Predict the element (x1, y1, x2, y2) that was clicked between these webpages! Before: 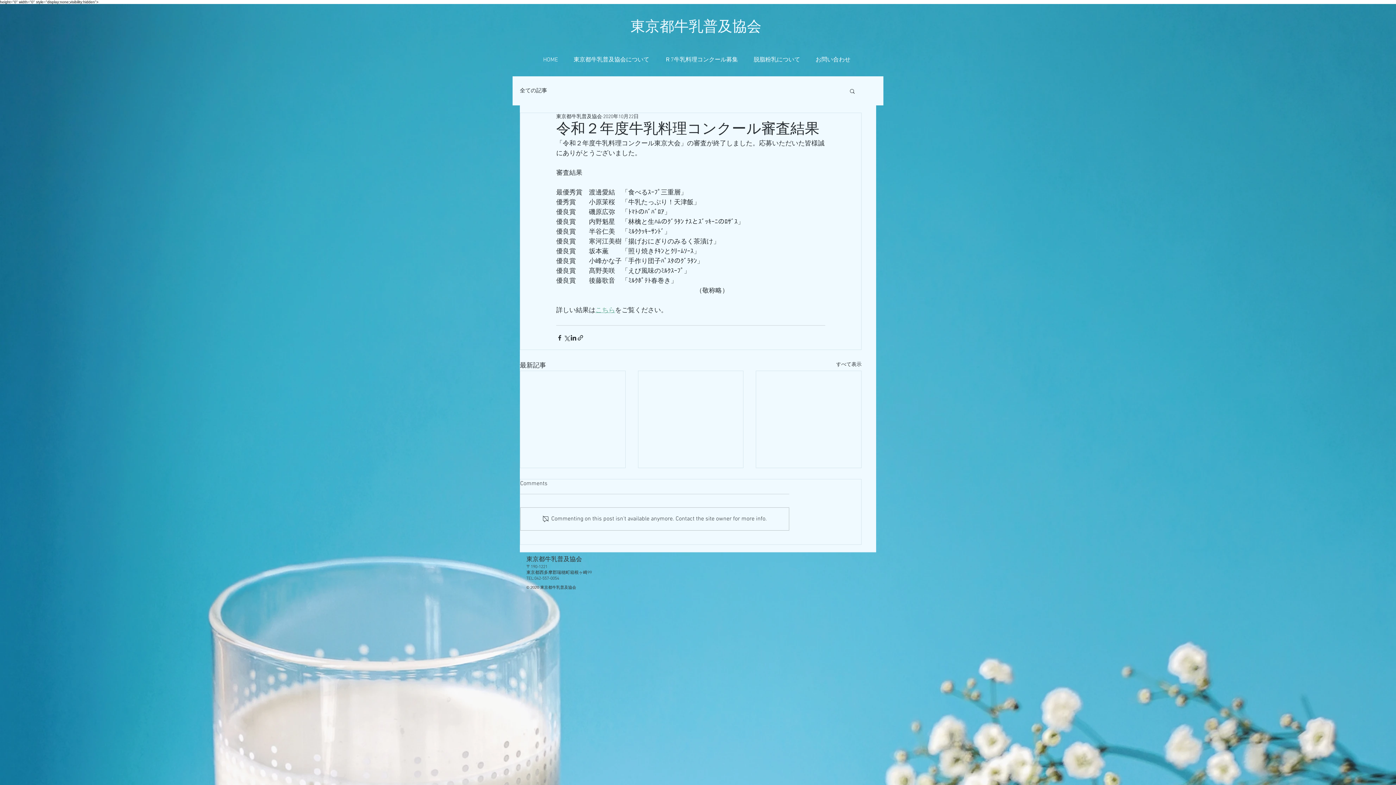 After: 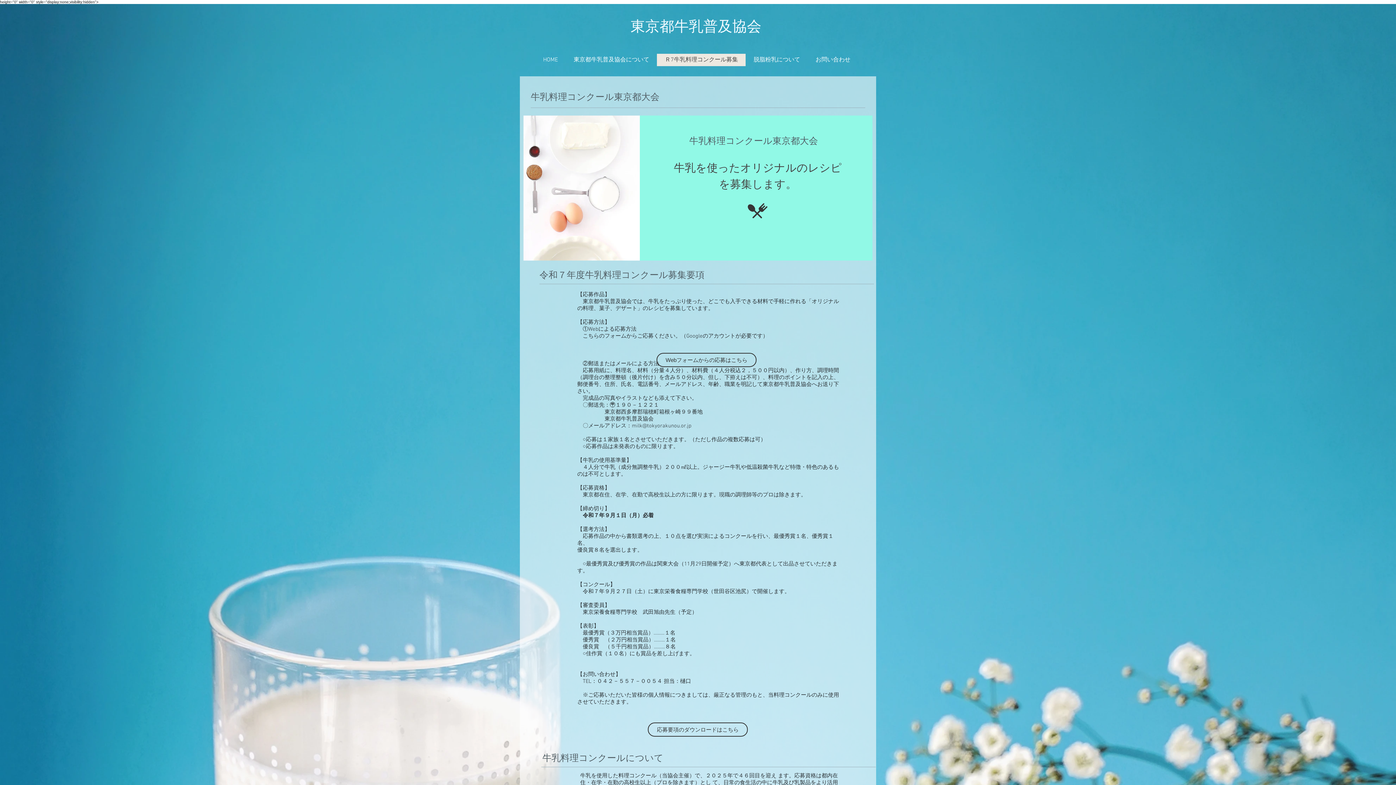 Action: label: Ｒ7牛乳料理コンクール募集 bbox: (657, 53, 745, 66)